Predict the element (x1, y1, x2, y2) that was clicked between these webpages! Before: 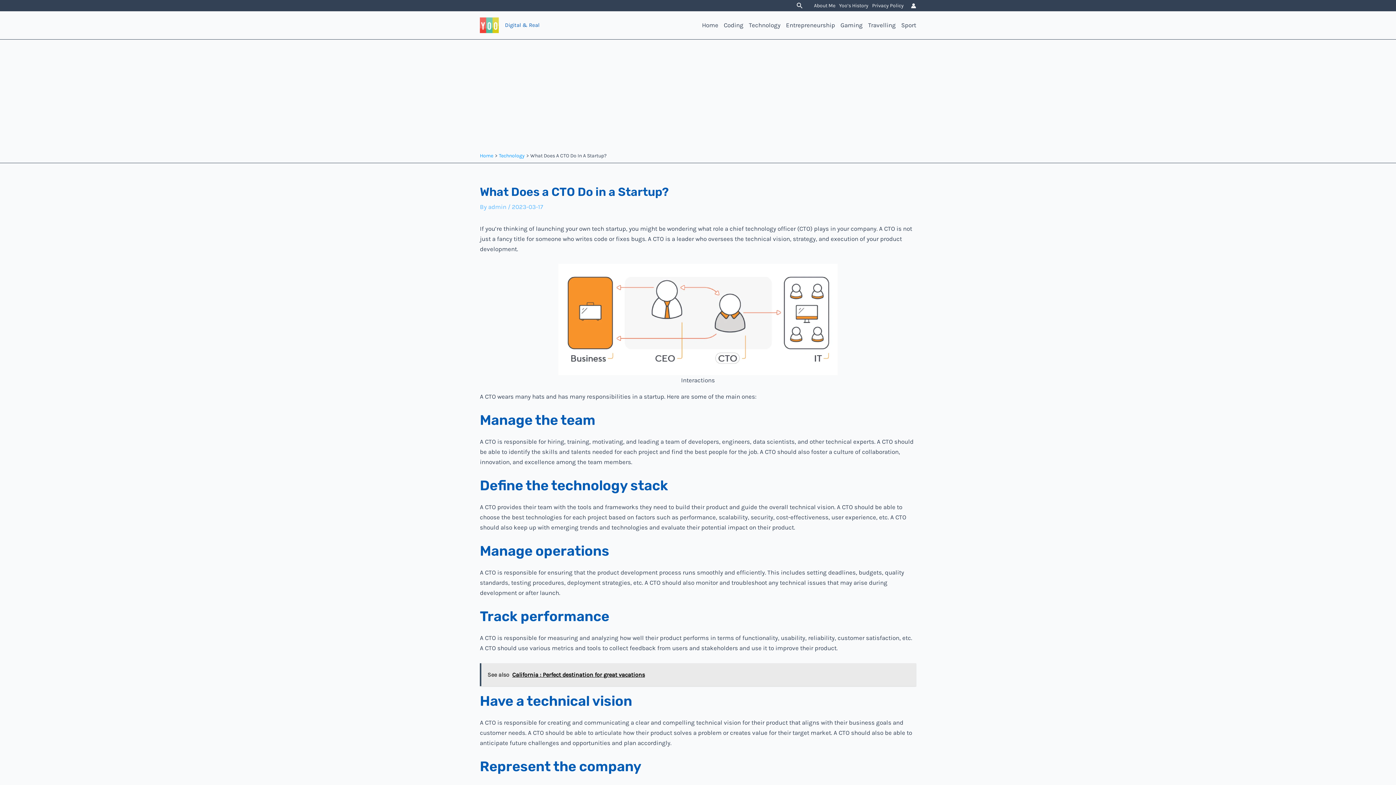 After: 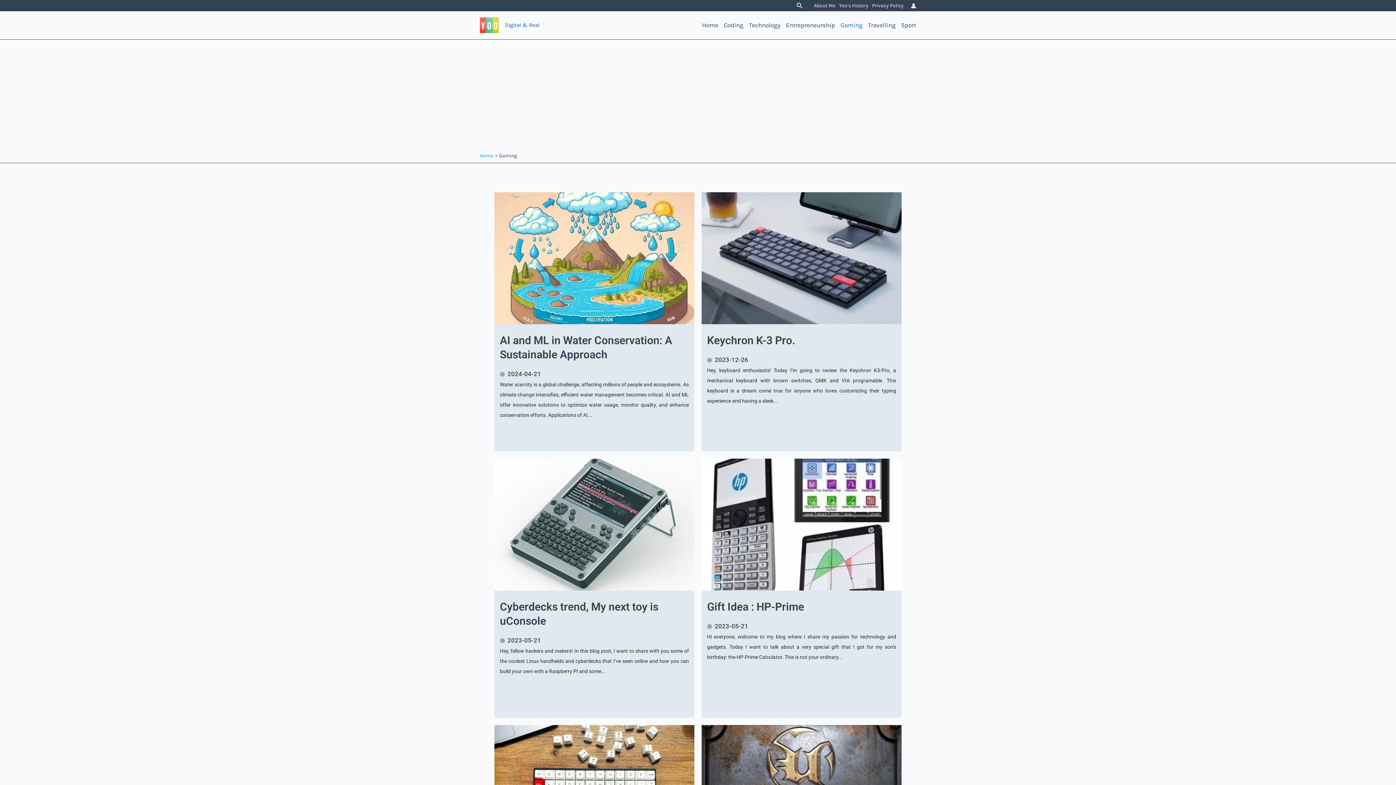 Action: label: Gaming bbox: (835, 16, 862, 34)